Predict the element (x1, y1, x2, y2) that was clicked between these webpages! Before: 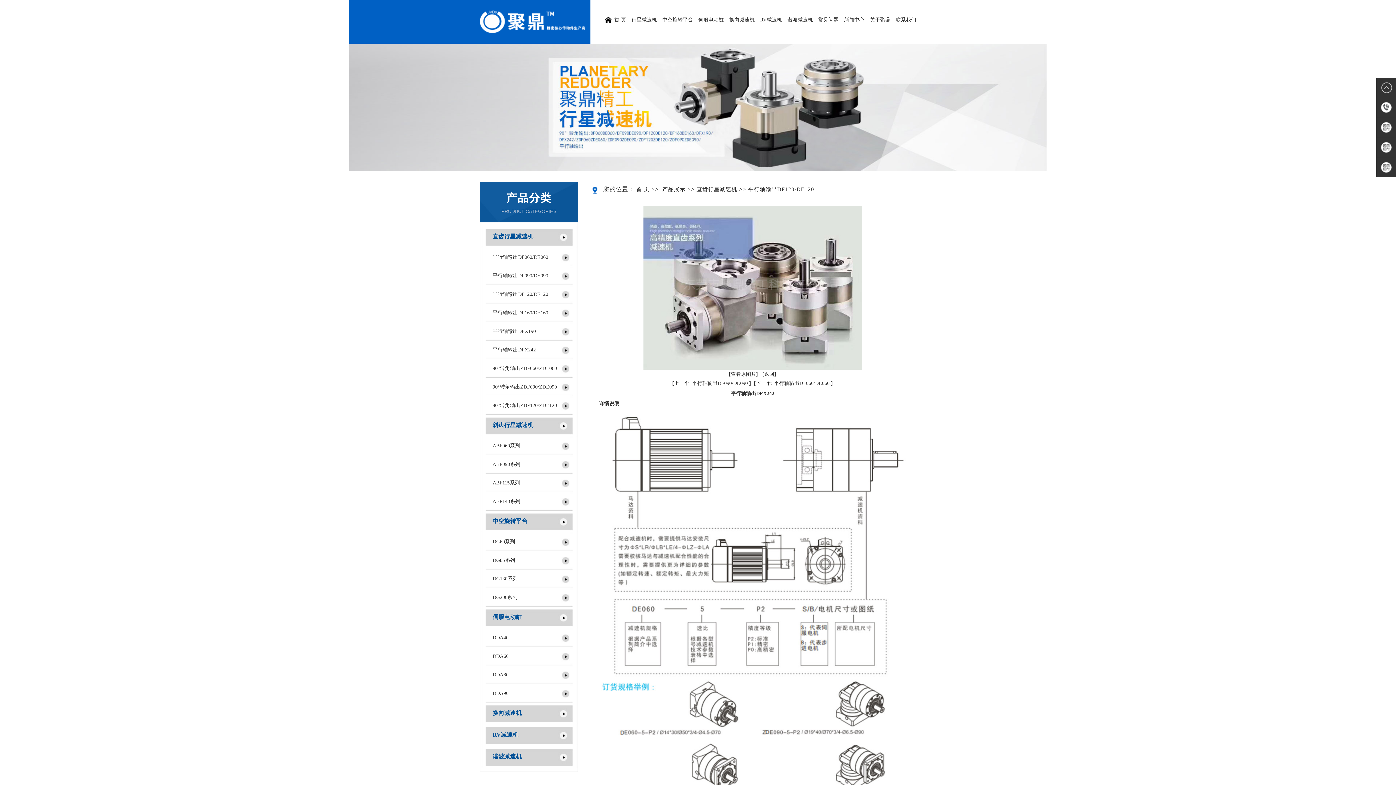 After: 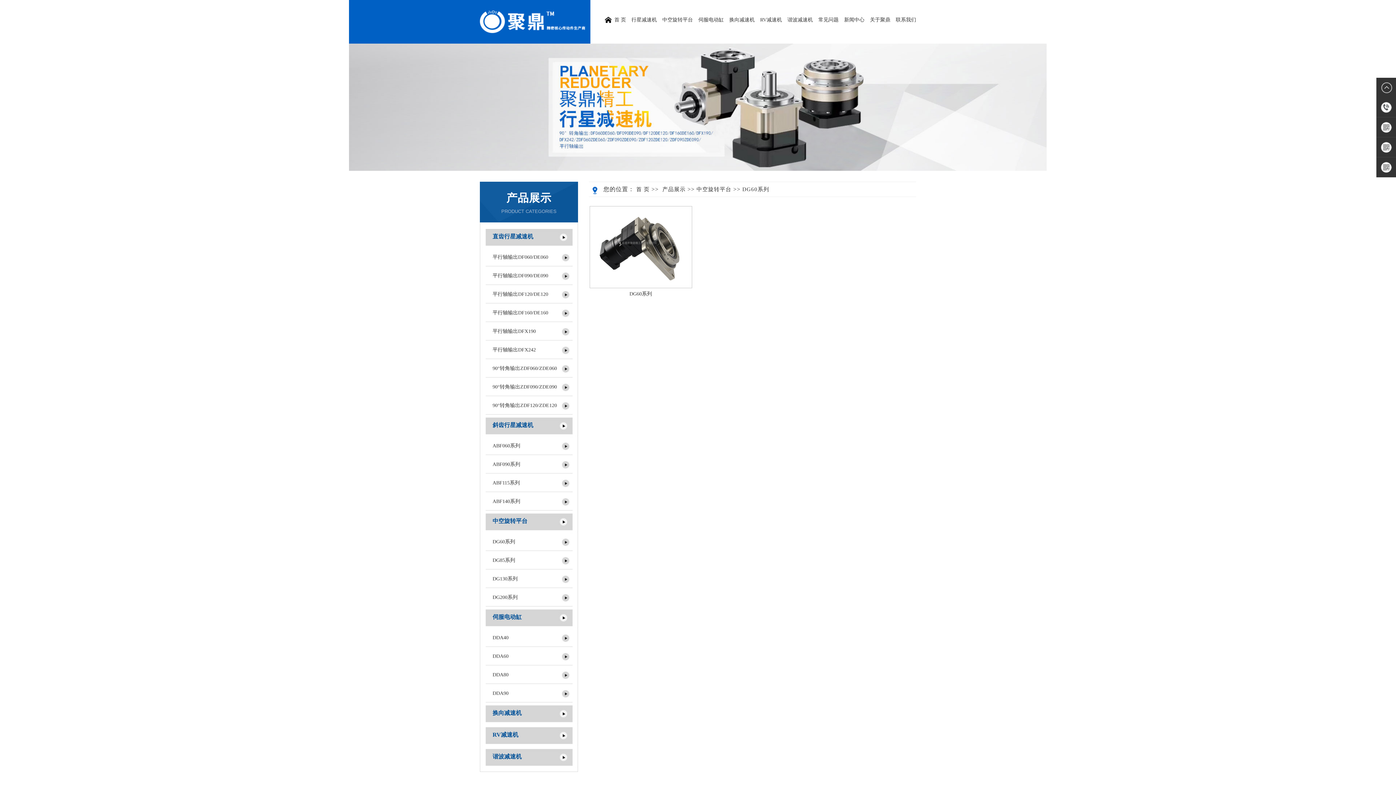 Action: label: DG60系列 bbox: (480, 532, 578, 551)